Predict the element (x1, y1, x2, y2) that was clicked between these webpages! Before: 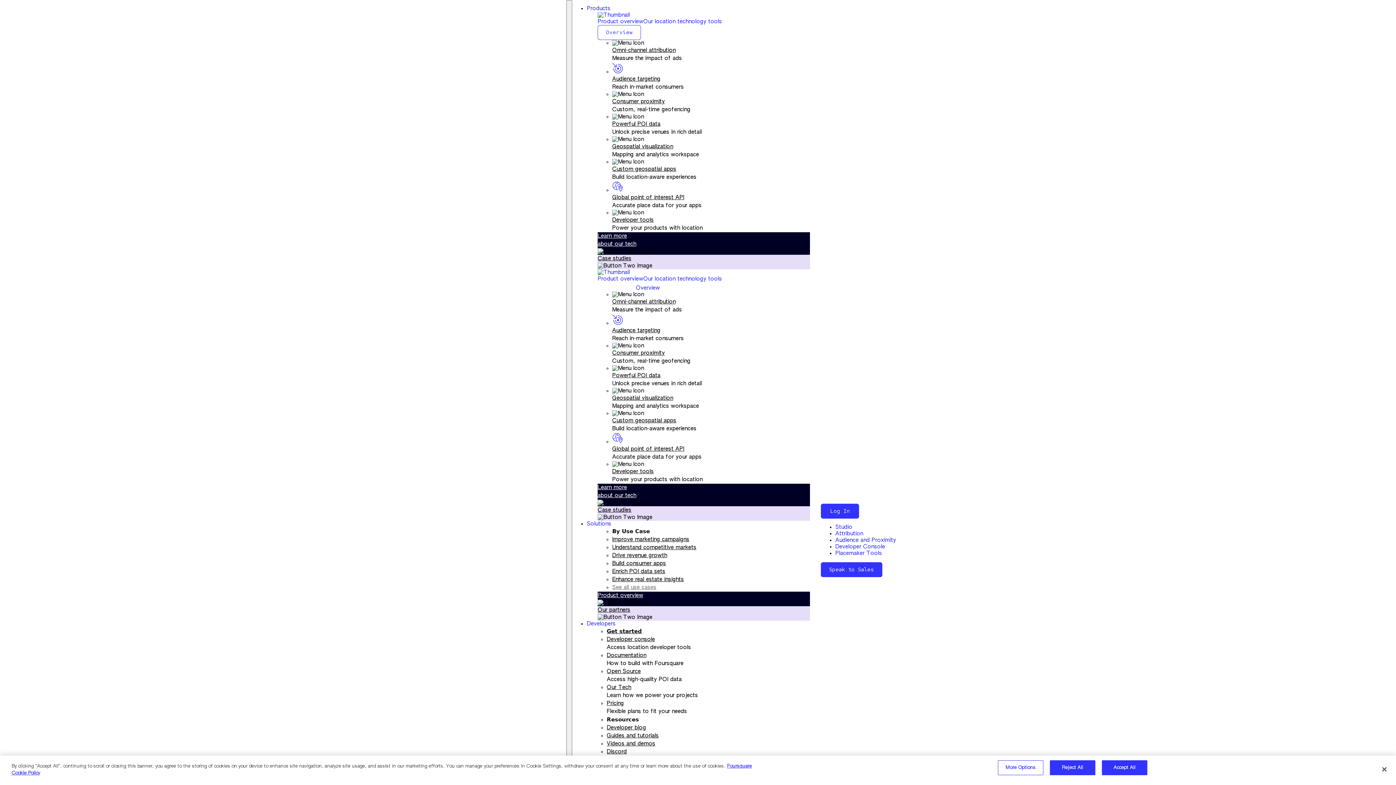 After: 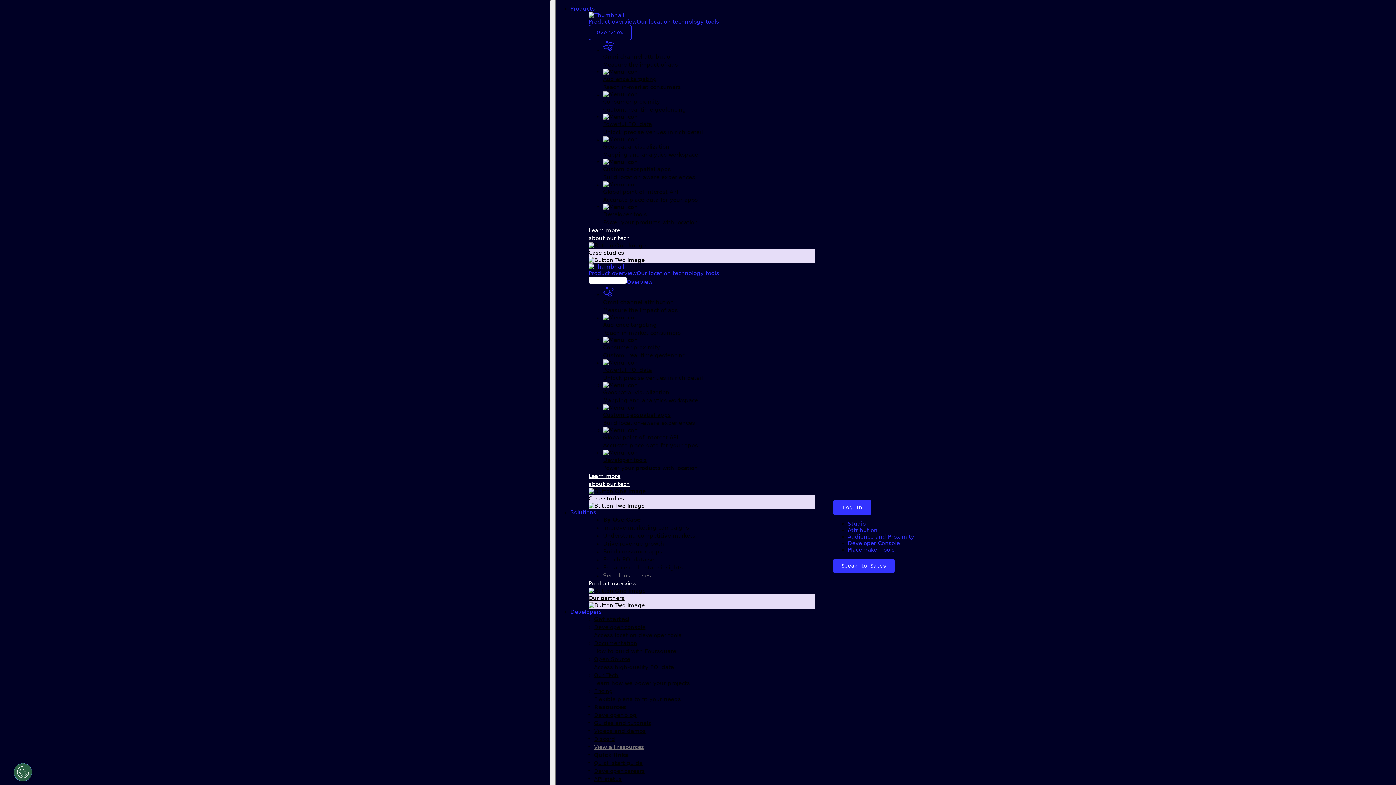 Action: bbox: (597, 607, 630, 613) label: Our partners